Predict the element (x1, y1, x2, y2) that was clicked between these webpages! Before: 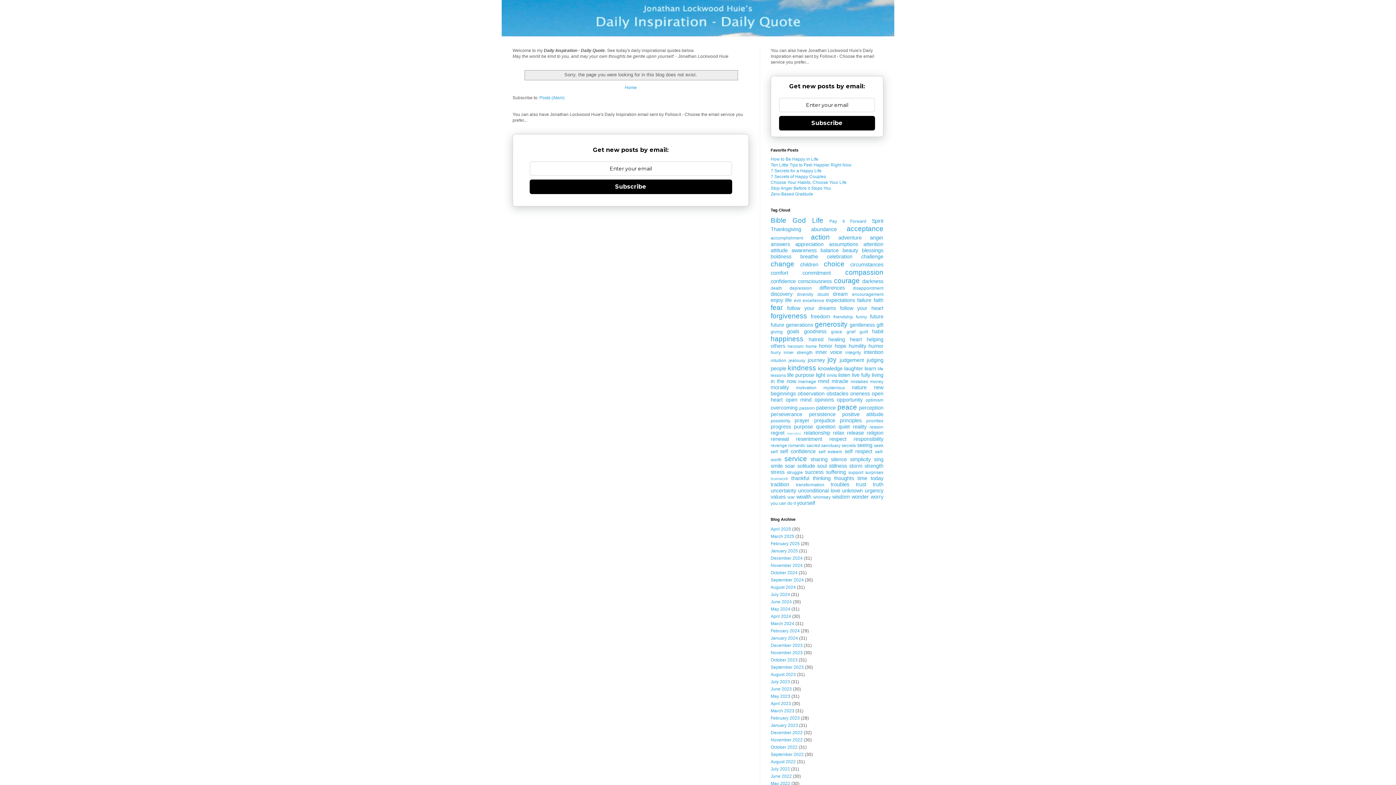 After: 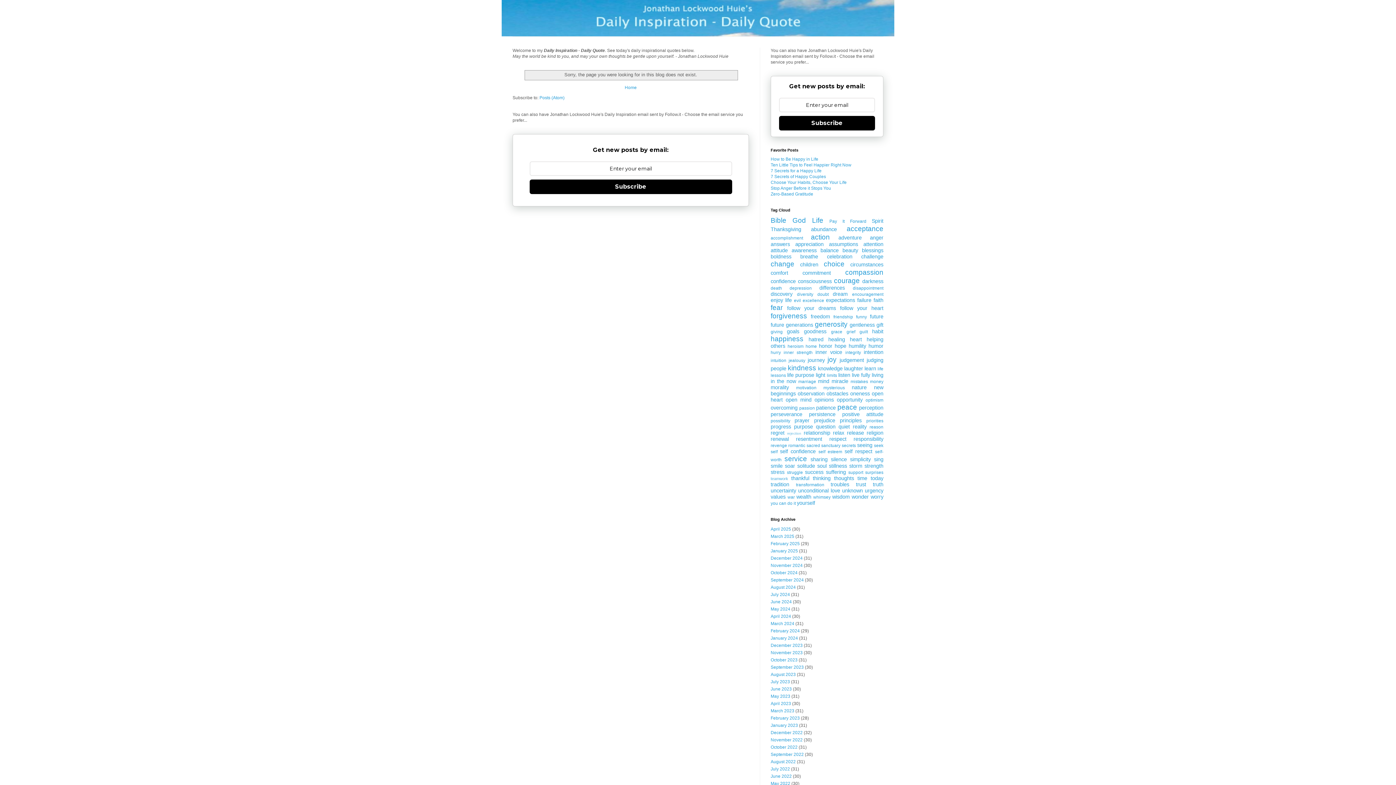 Action: label: Stop Anger Before it Stops You bbox: (770, 185, 831, 190)